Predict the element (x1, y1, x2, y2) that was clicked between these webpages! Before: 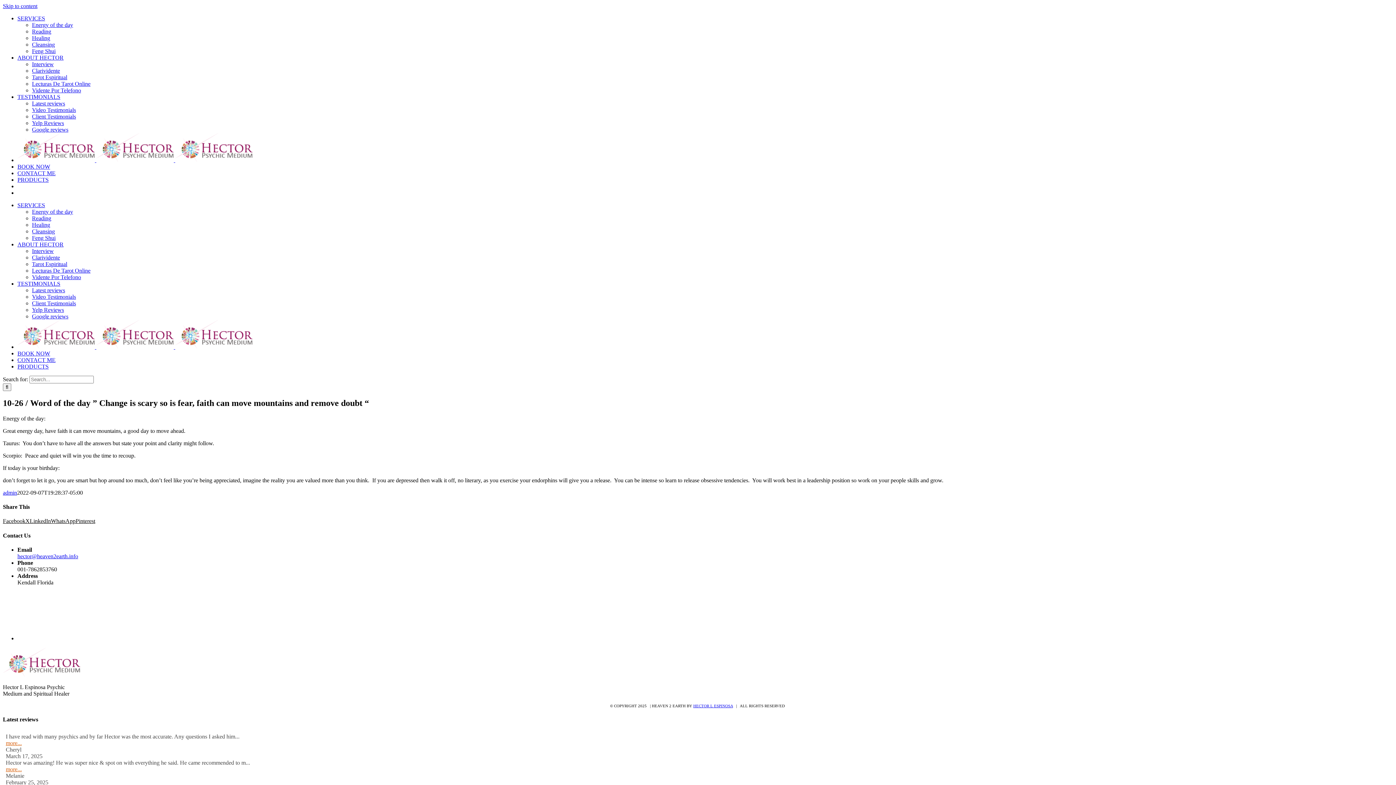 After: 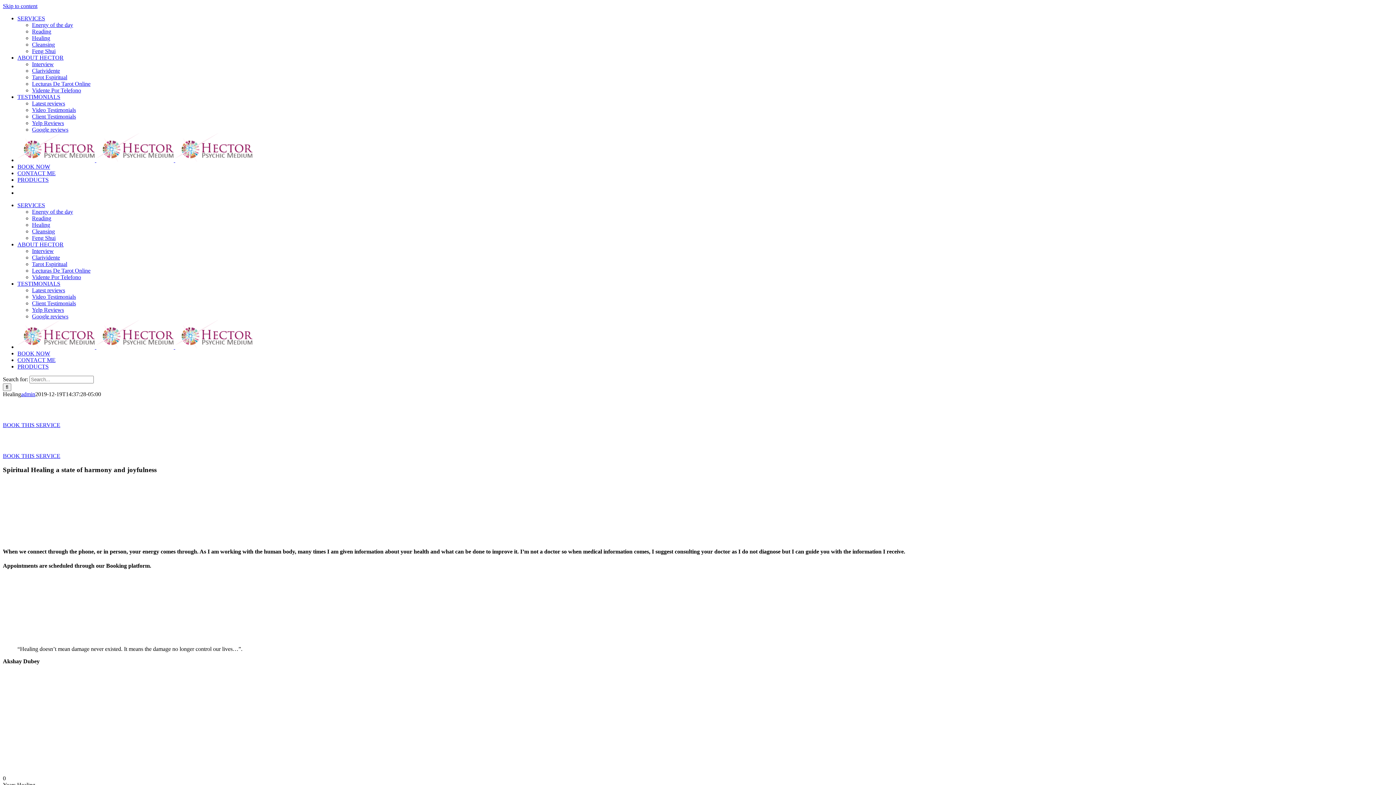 Action: bbox: (32, 34, 50, 41) label: Healing